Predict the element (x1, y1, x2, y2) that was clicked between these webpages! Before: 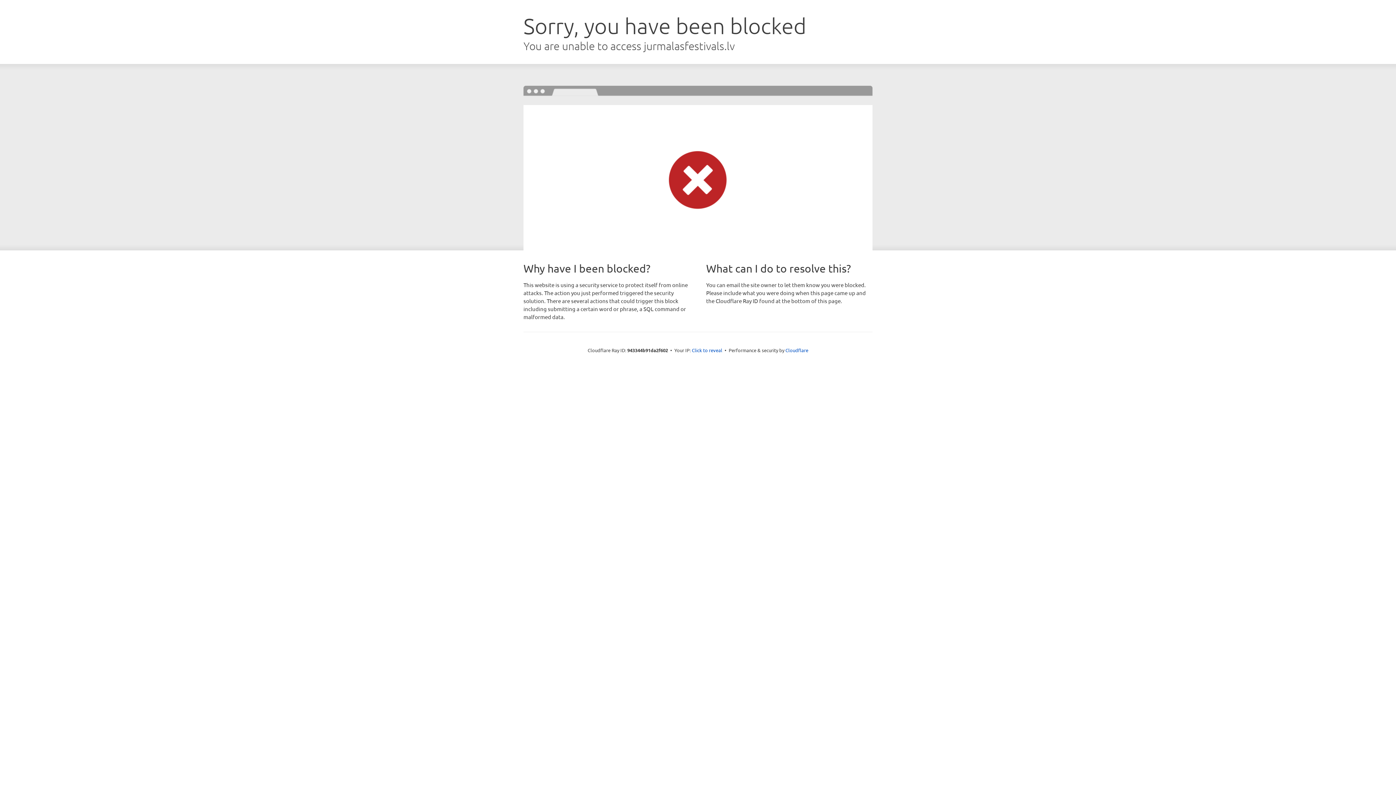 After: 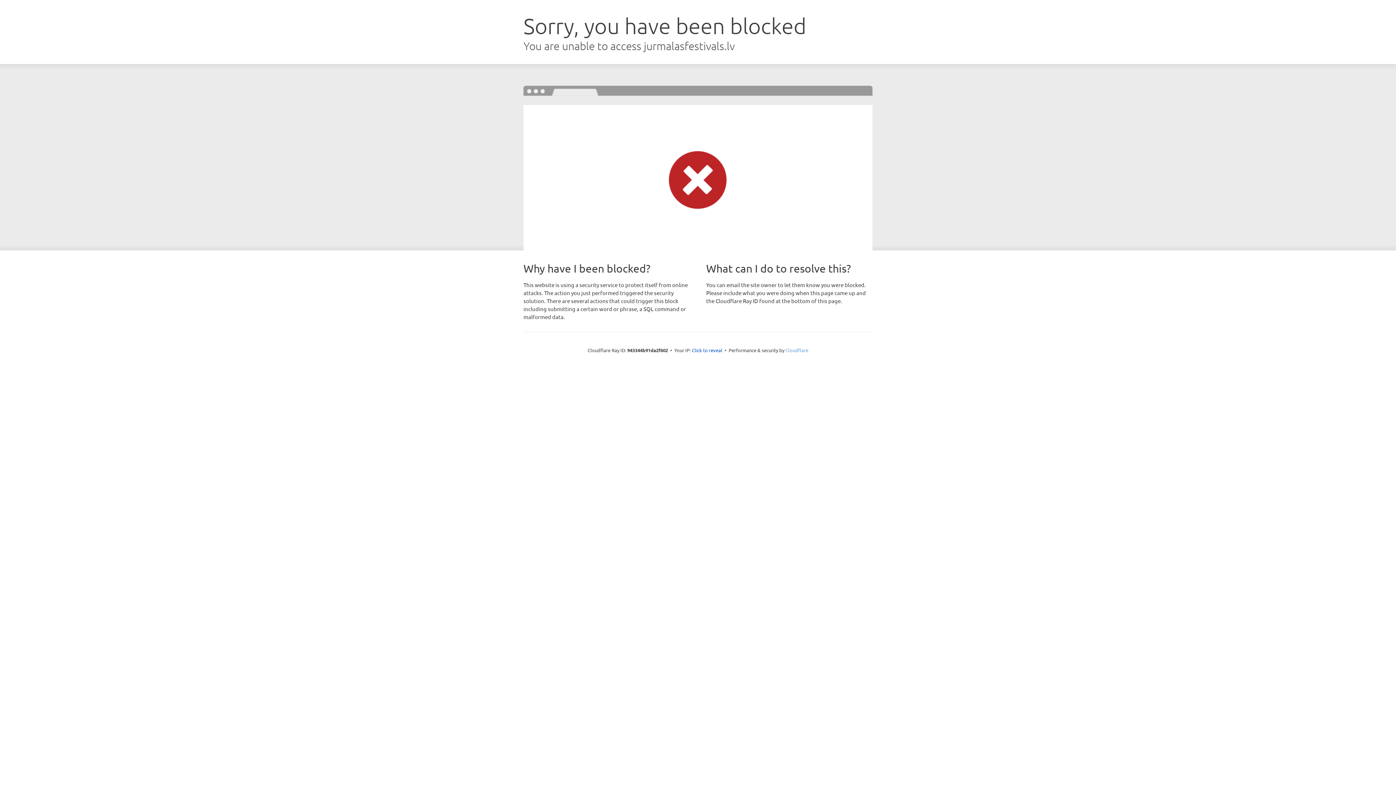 Action: label: Cloudflare bbox: (785, 347, 808, 353)